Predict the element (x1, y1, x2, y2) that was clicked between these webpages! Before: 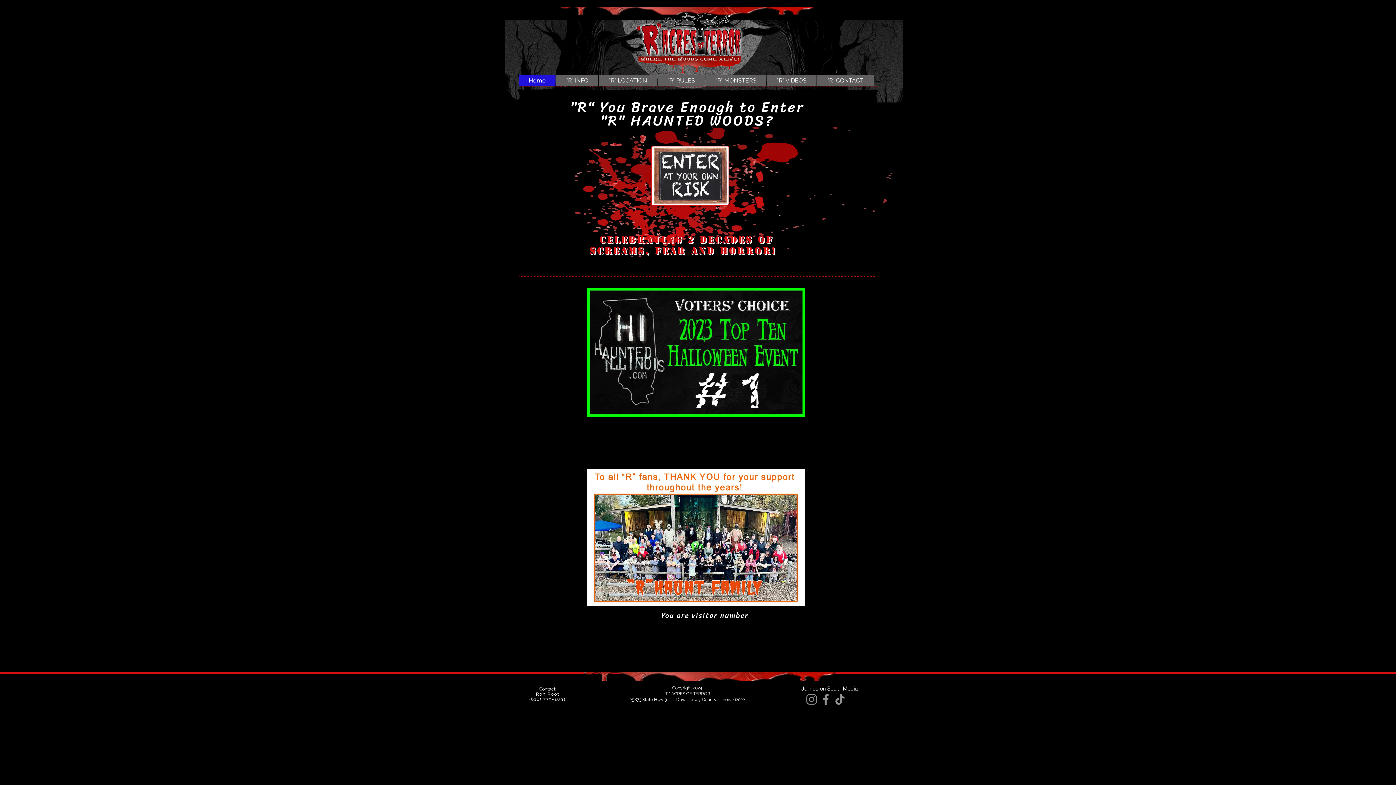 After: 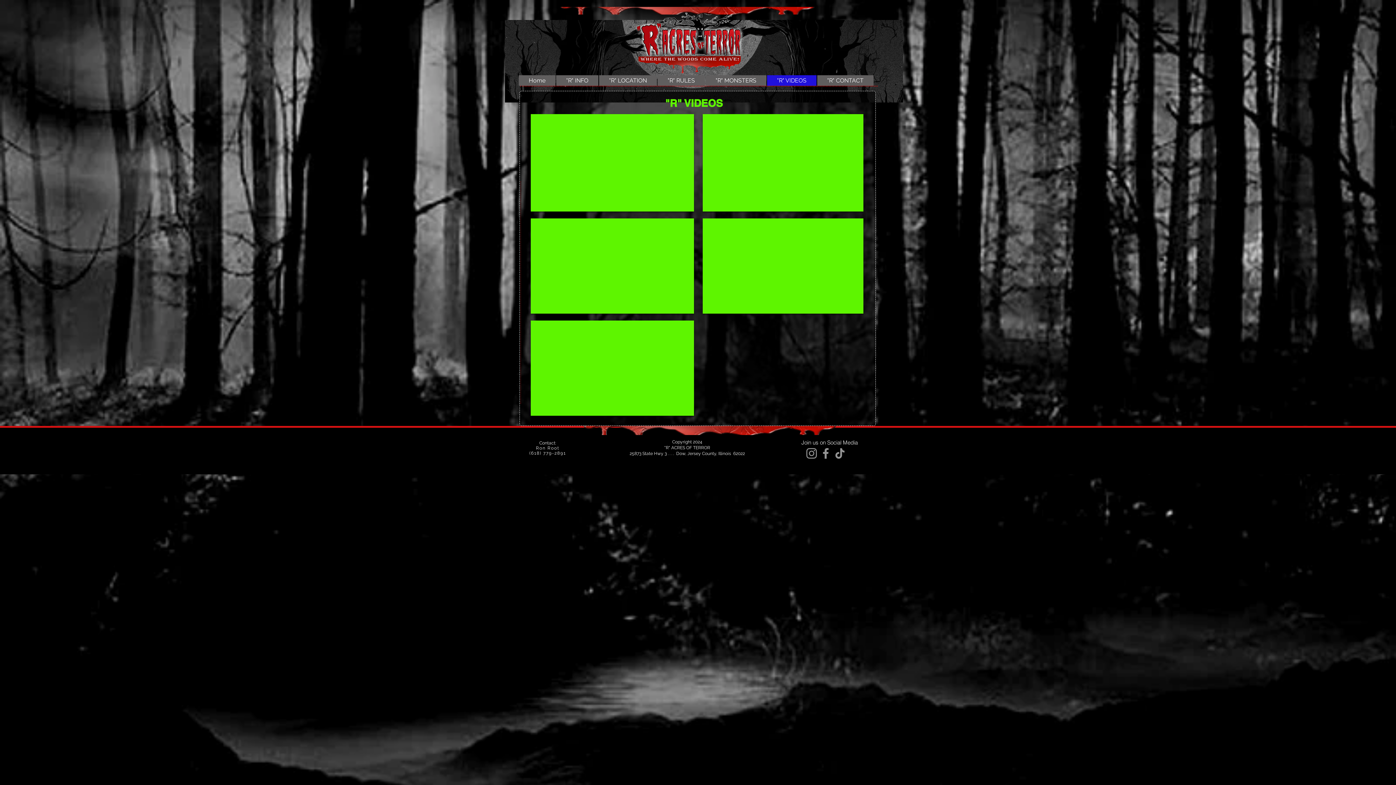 Action: label: "R" VIDEOS bbox: (767, 75, 816, 85)